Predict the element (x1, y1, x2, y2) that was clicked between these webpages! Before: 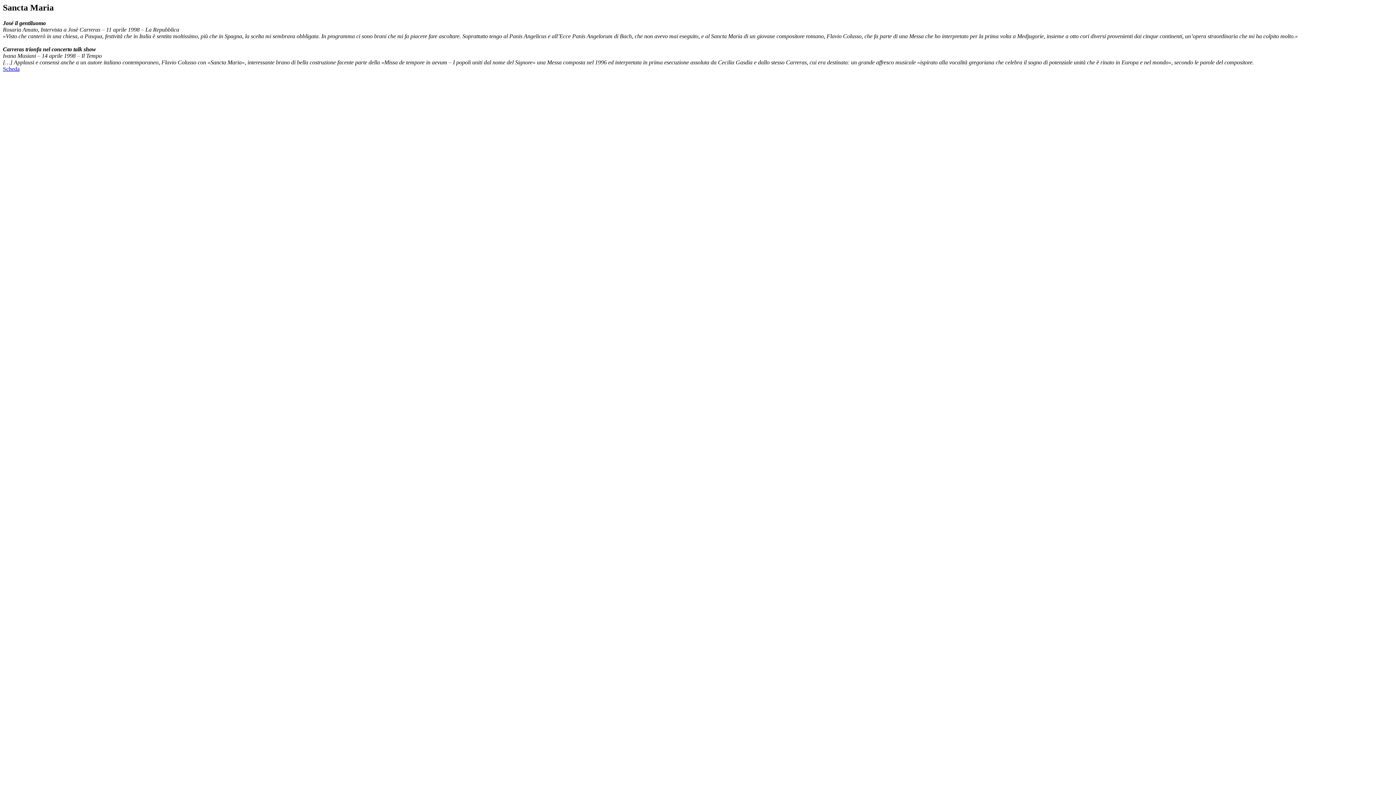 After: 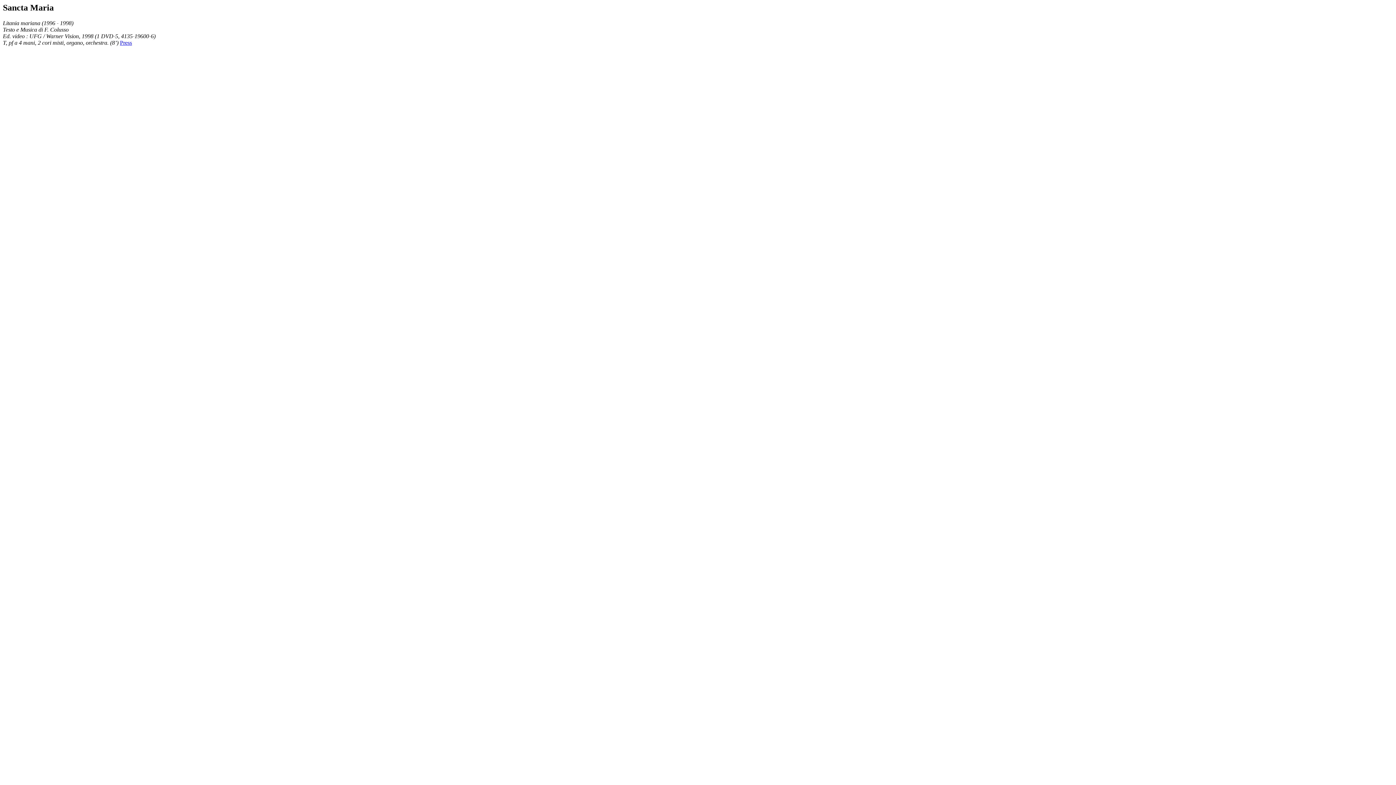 Action: label: Scheda bbox: (2, 65, 19, 71)